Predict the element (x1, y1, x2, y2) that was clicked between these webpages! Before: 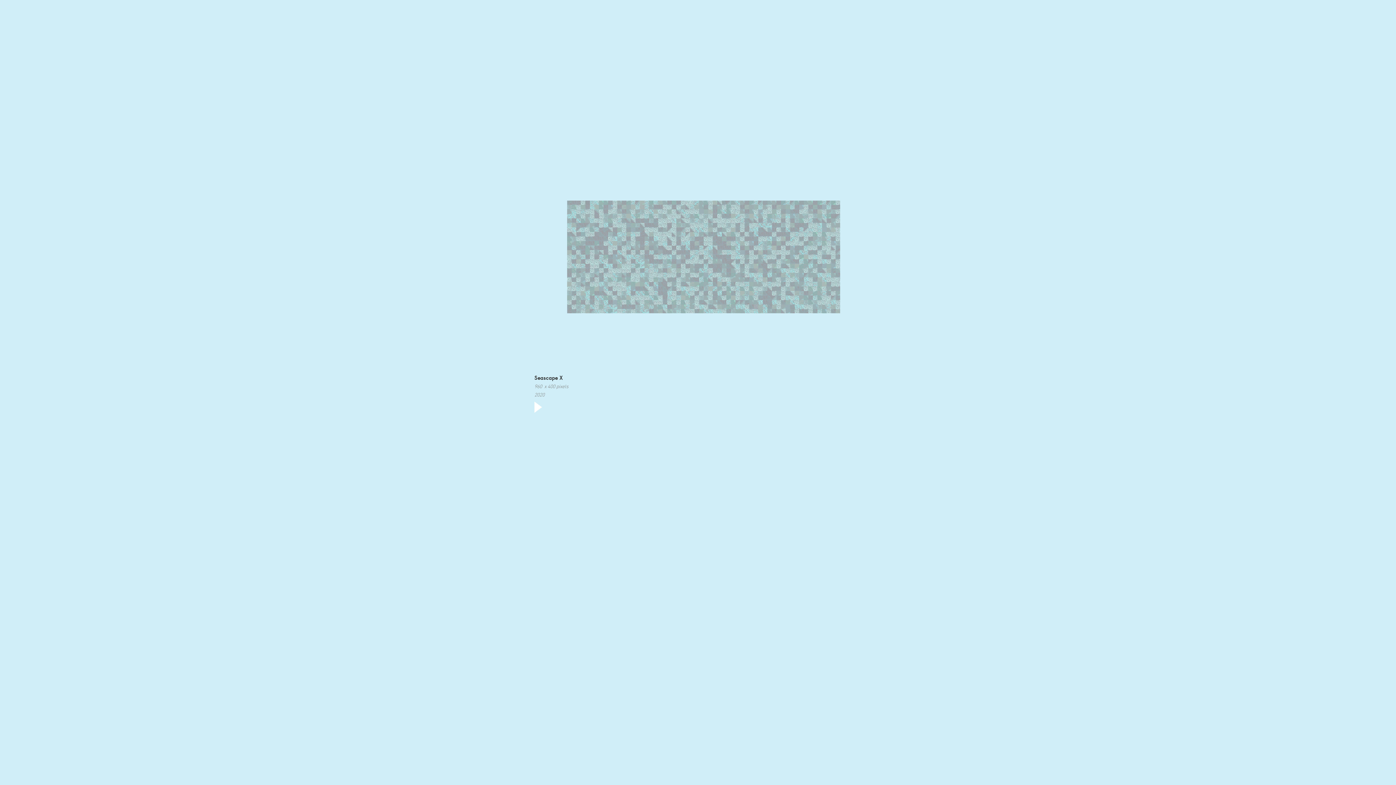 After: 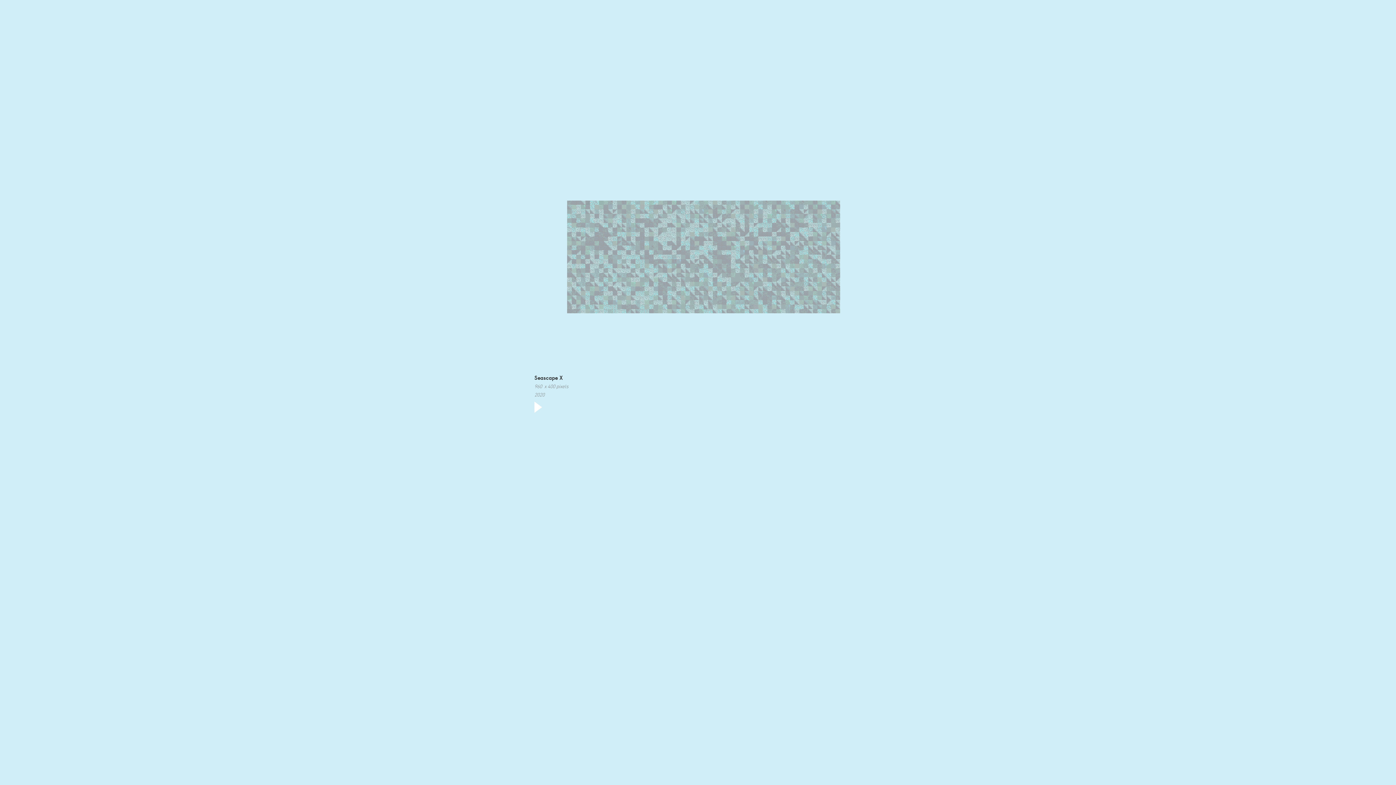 Action: bbox: (534, 401, 542, 413)